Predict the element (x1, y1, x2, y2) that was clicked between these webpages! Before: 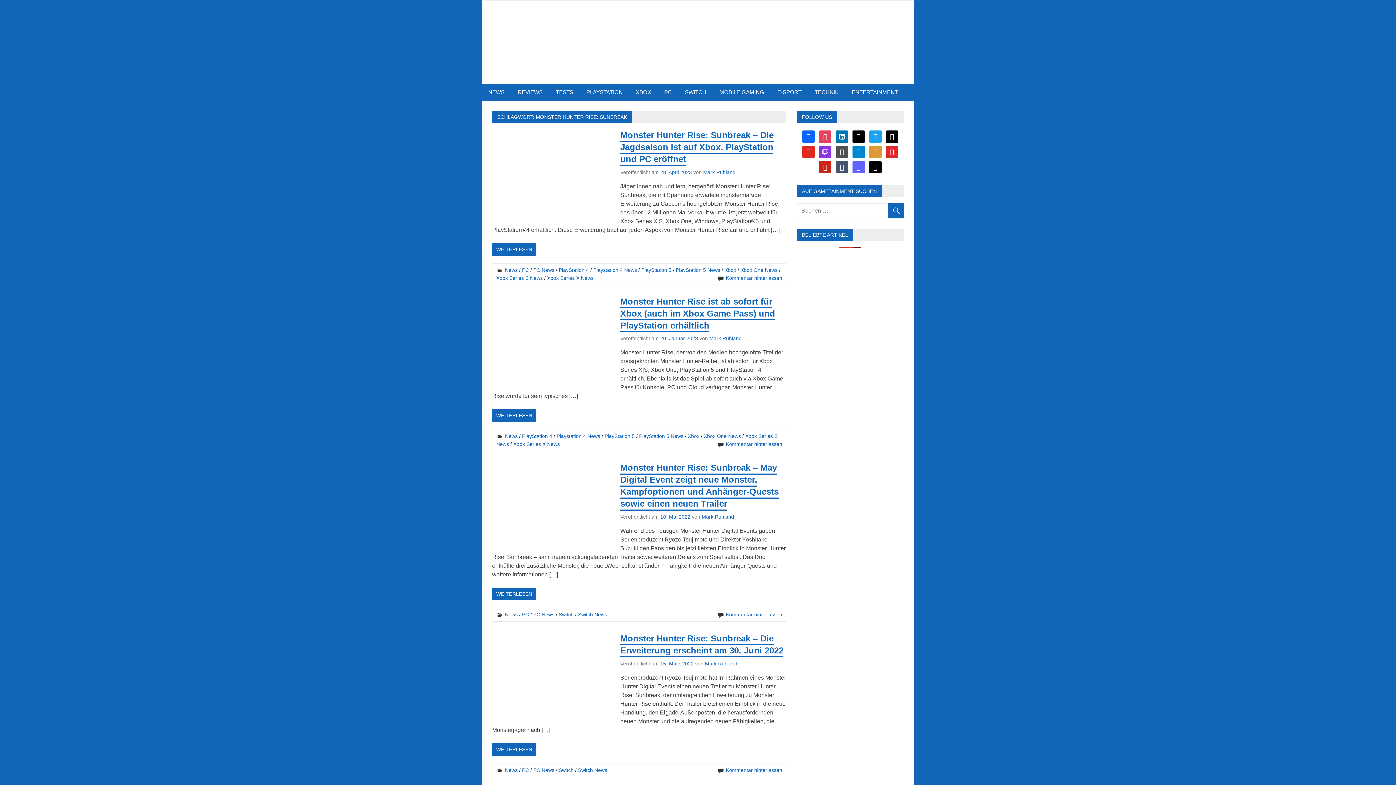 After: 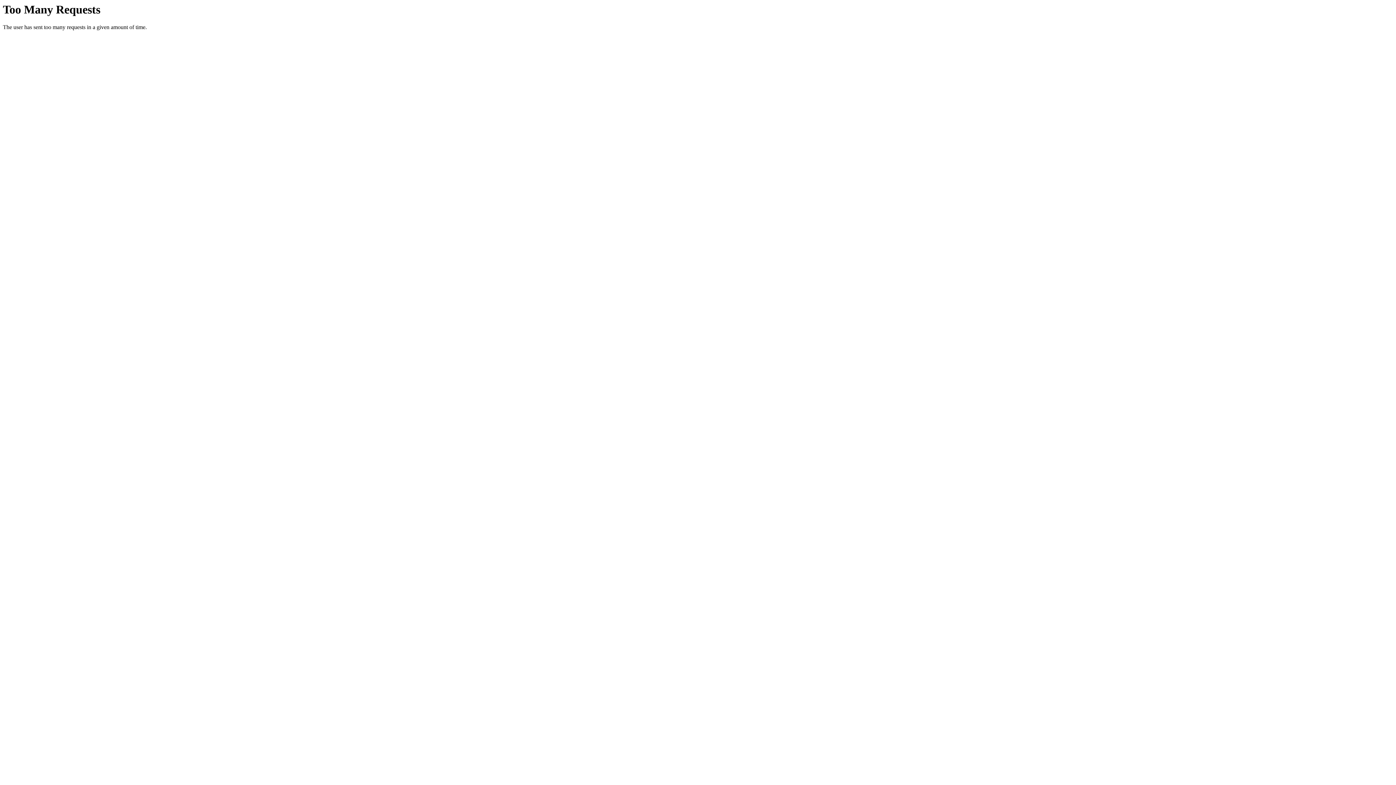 Action: bbox: (726, 441, 782, 447) label: Kommentar hinterlassen